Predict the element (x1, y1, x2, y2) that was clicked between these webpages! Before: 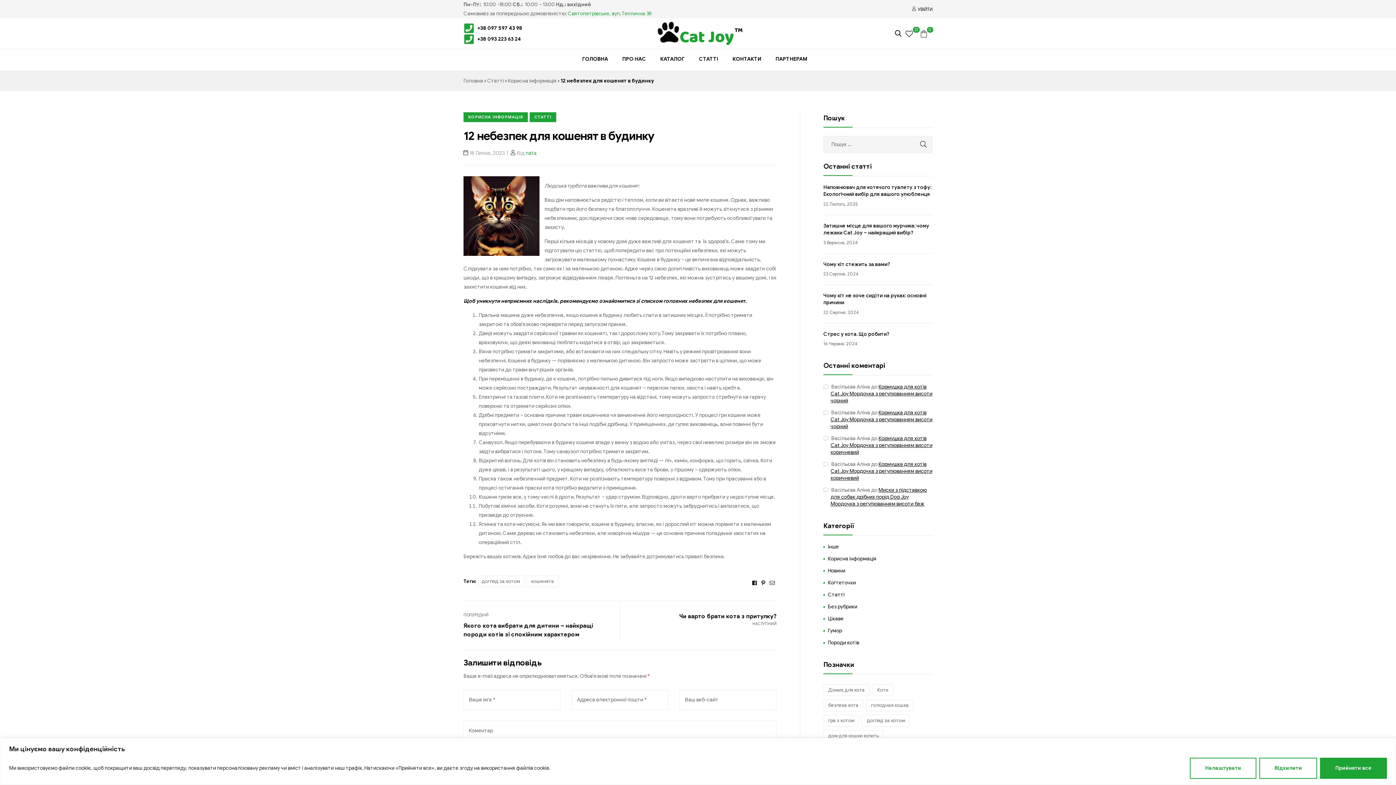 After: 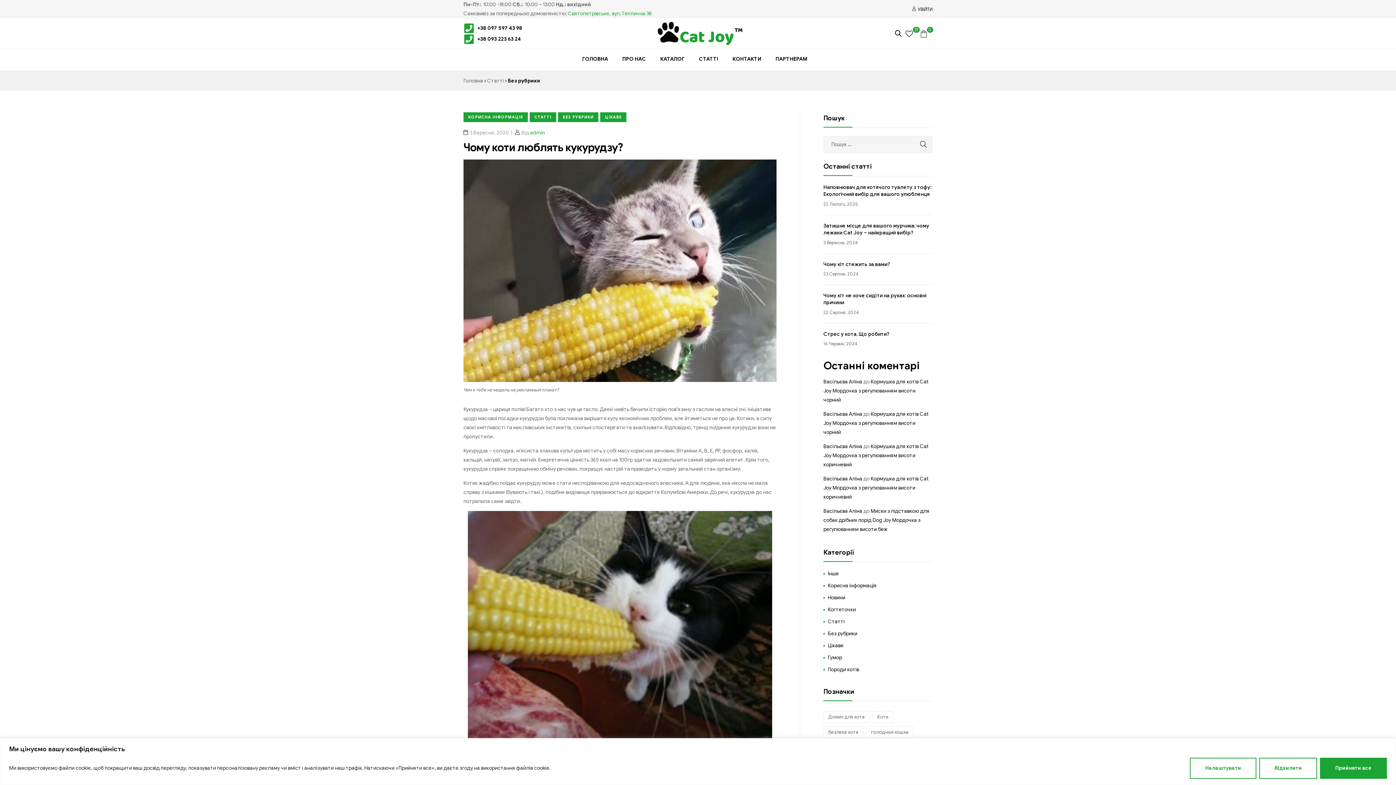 Action: label: Без рубрики bbox: (828, 604, 857, 610)